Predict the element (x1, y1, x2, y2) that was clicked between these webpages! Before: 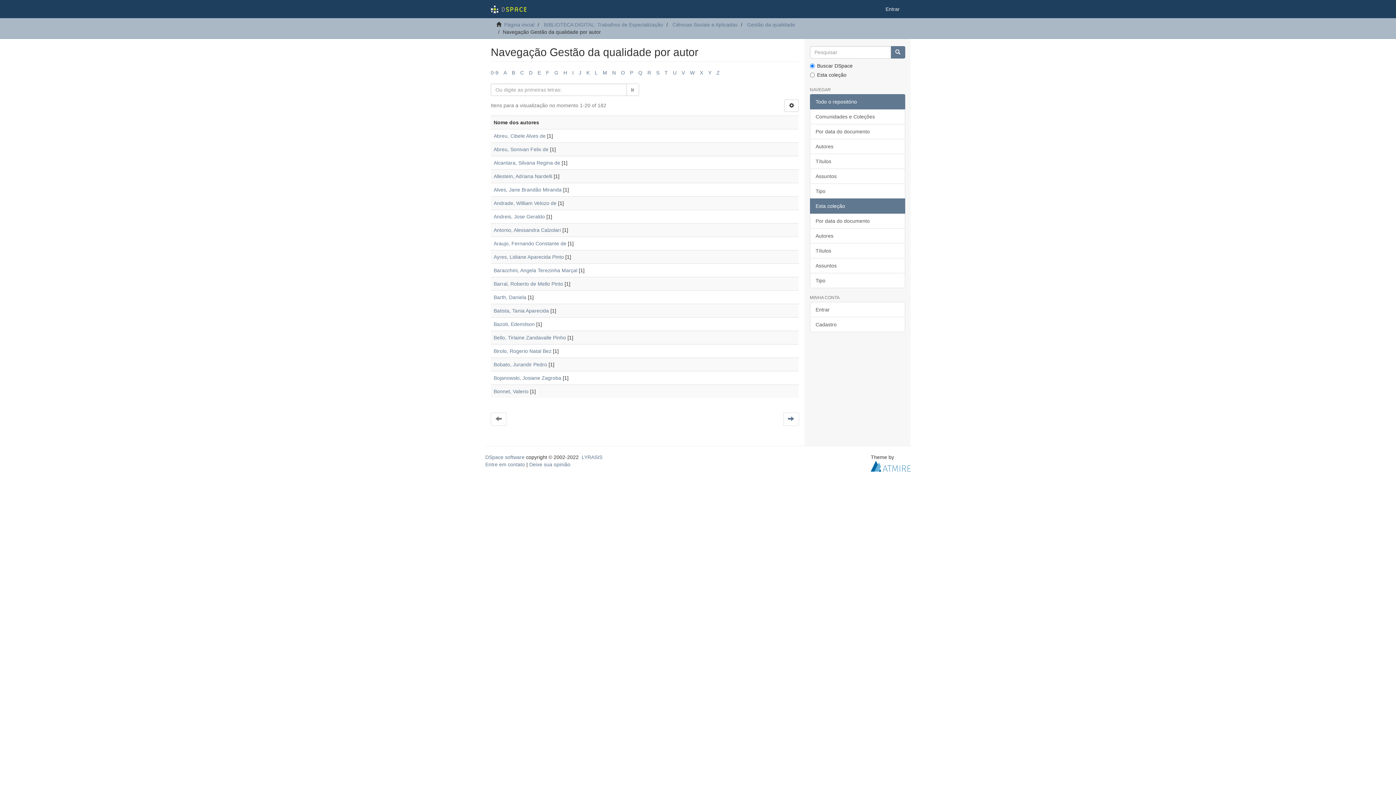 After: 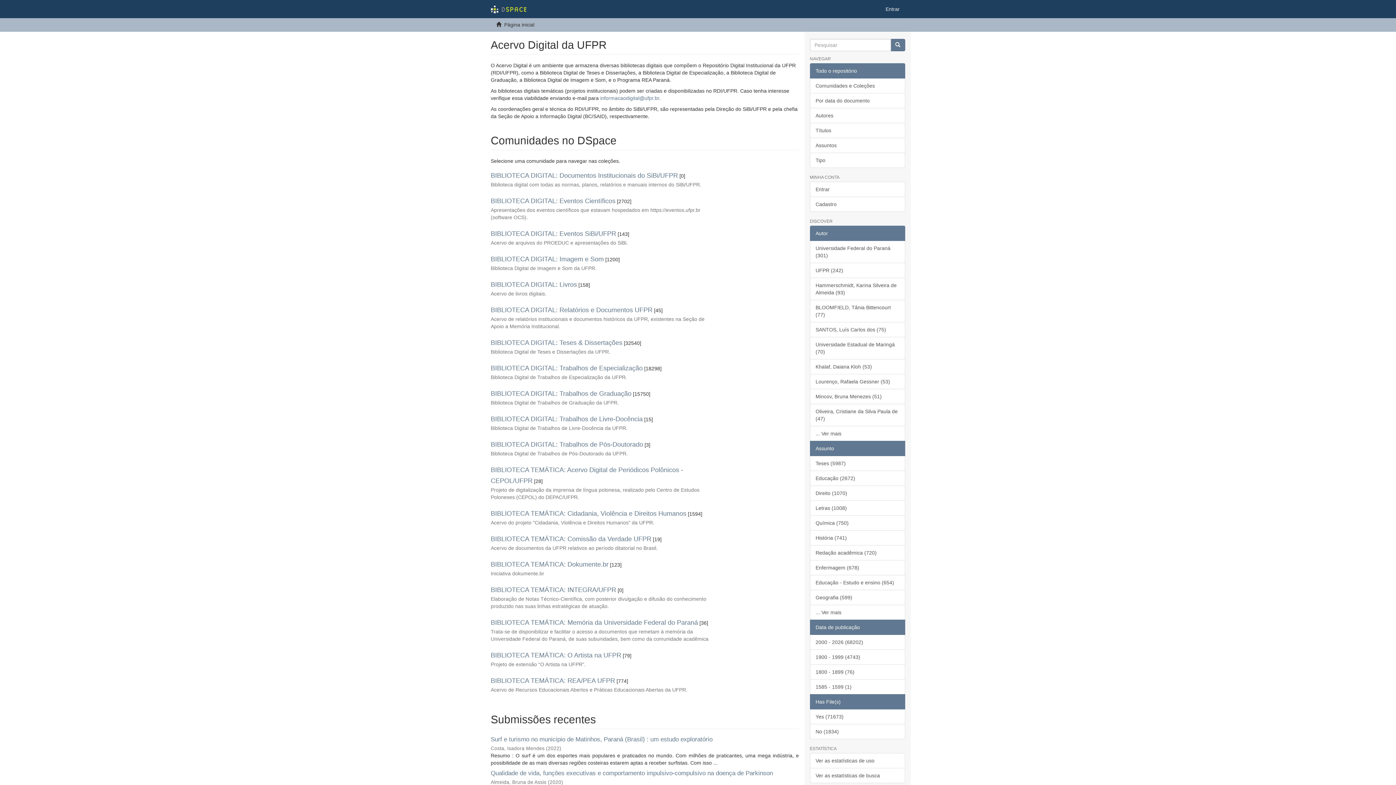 Action: bbox: (485, 0, 531, 18)